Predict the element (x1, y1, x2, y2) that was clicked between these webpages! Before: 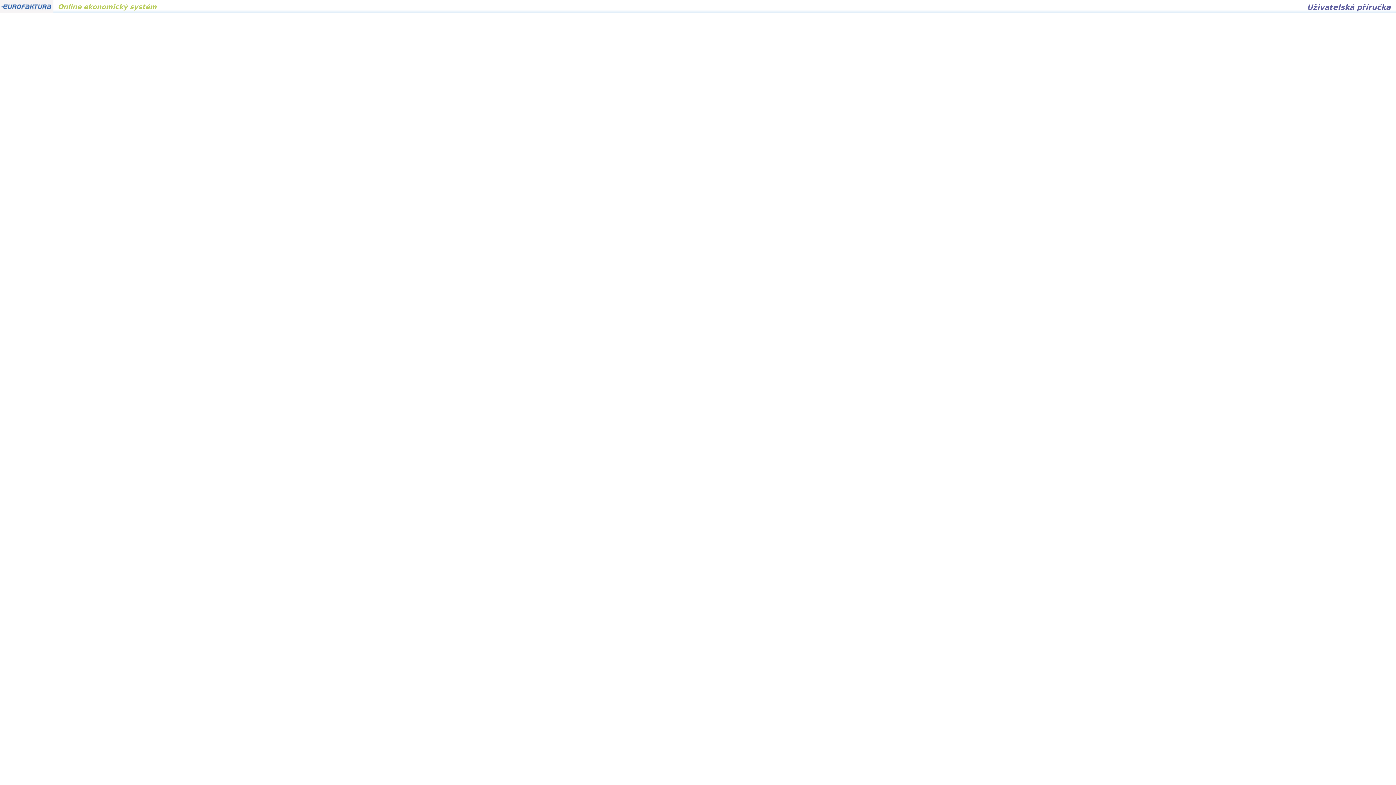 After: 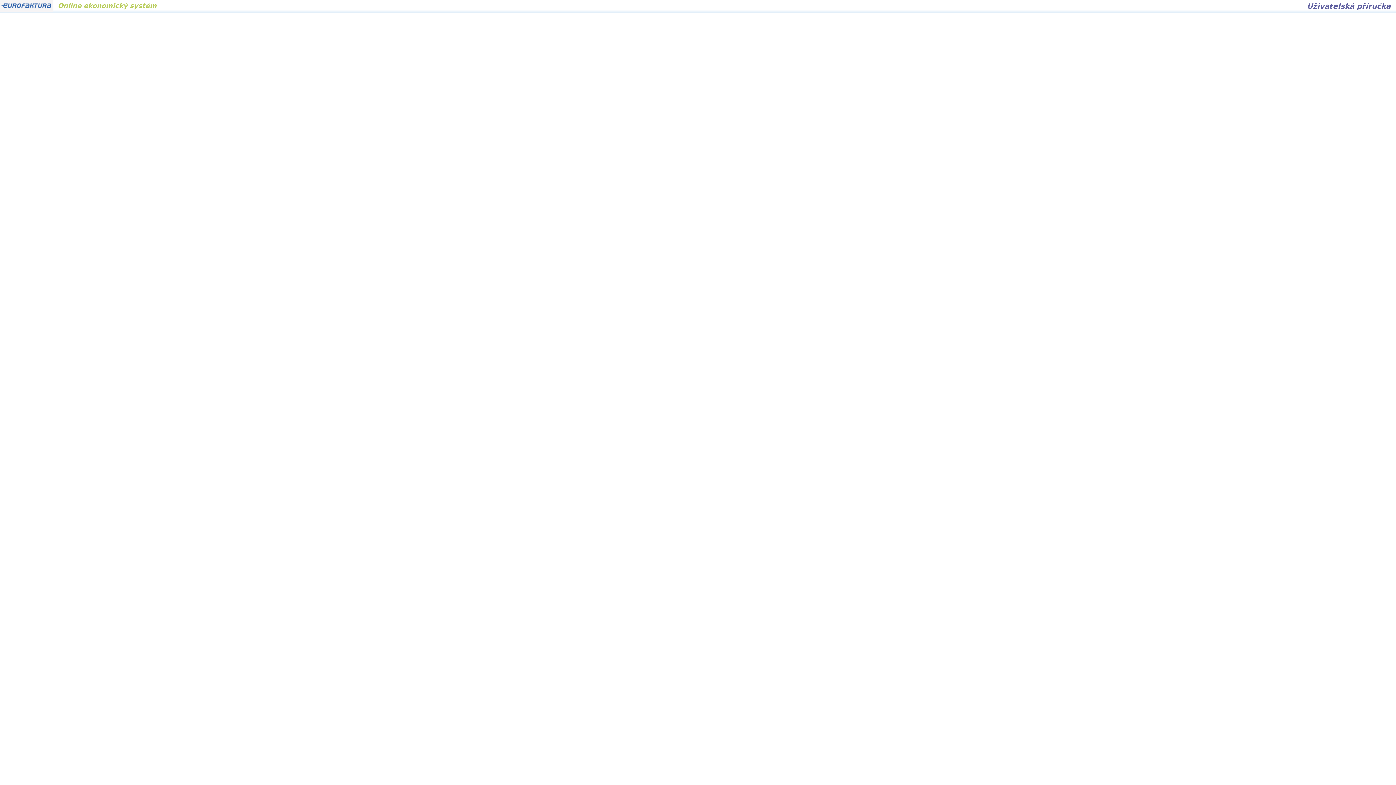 Action: bbox: (0, 8, 53, 14)